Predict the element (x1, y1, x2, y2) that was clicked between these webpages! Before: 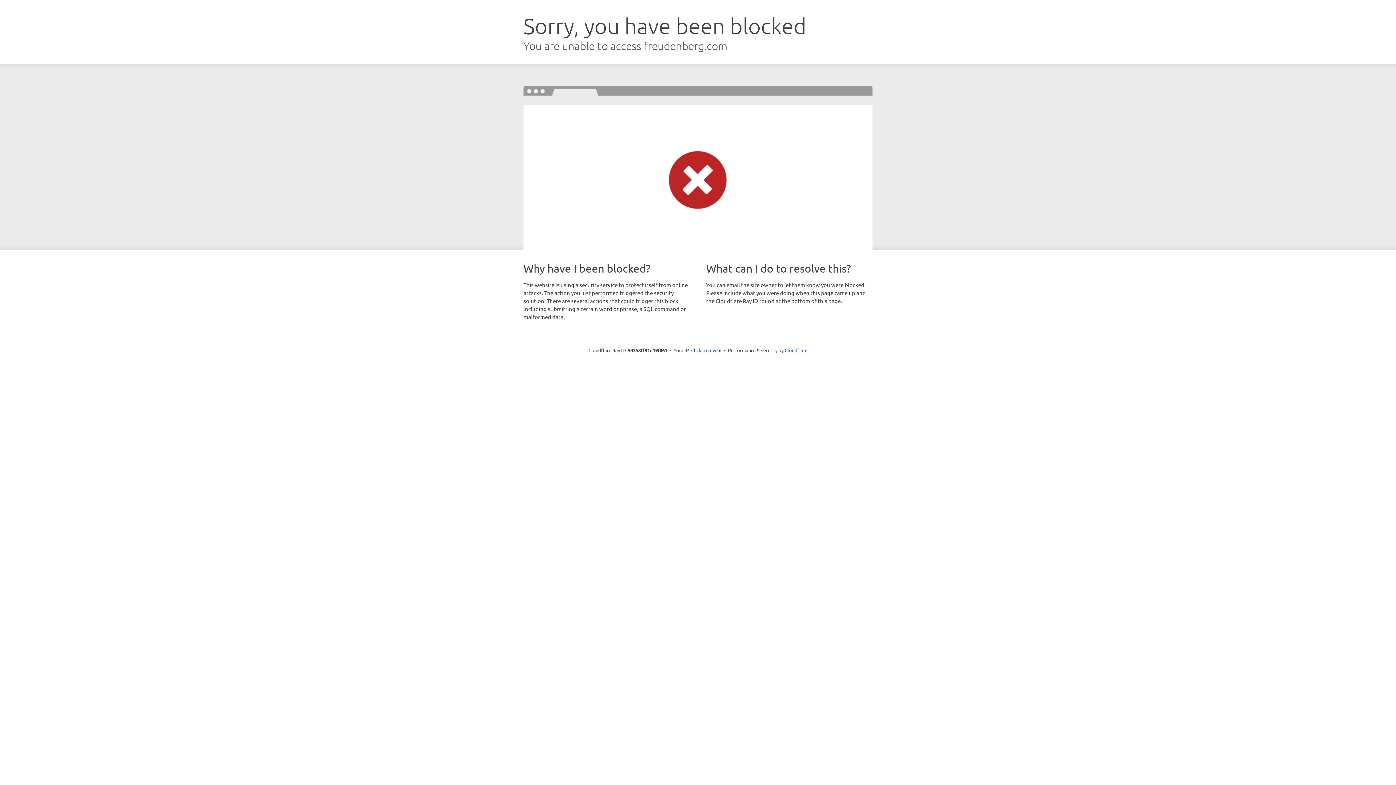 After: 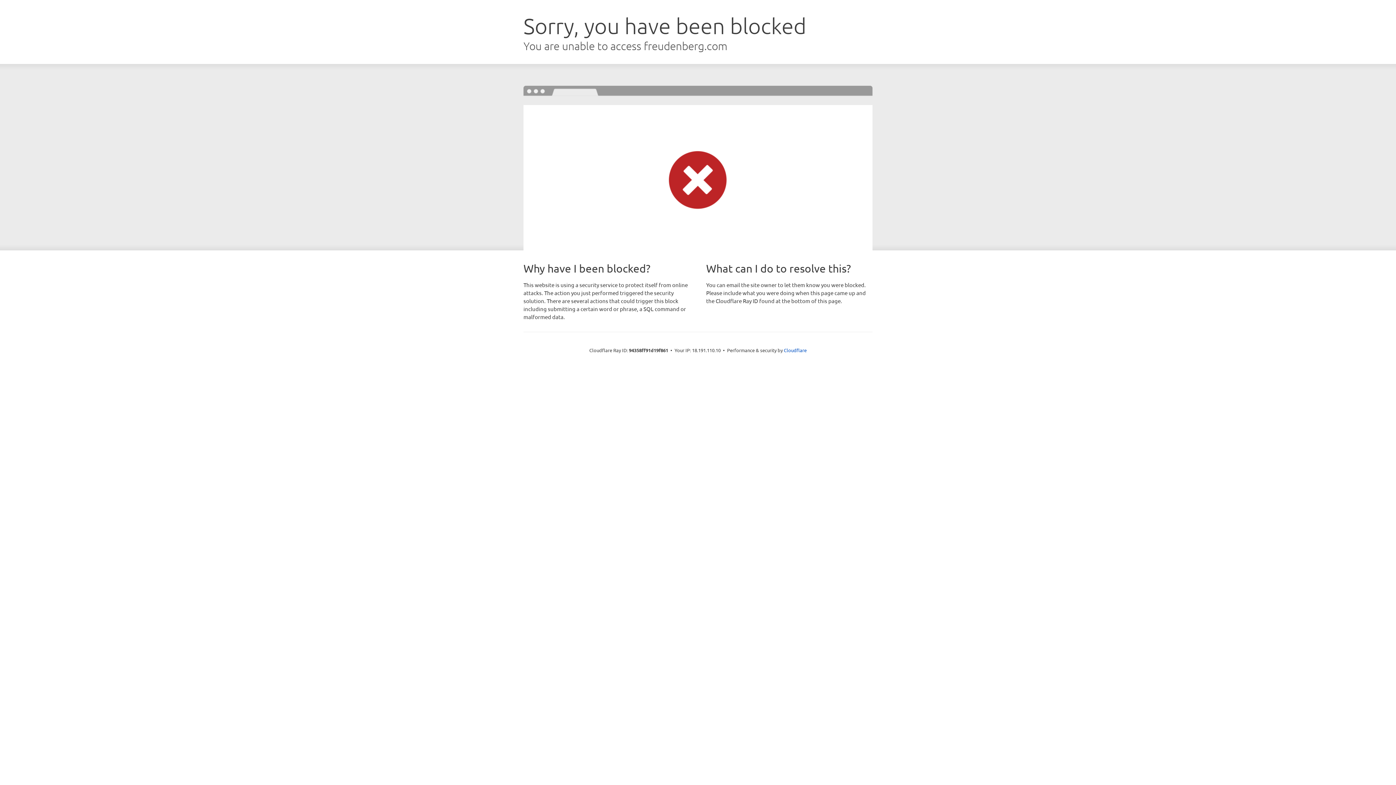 Action: label: Click to reveal bbox: (691, 346, 721, 353)